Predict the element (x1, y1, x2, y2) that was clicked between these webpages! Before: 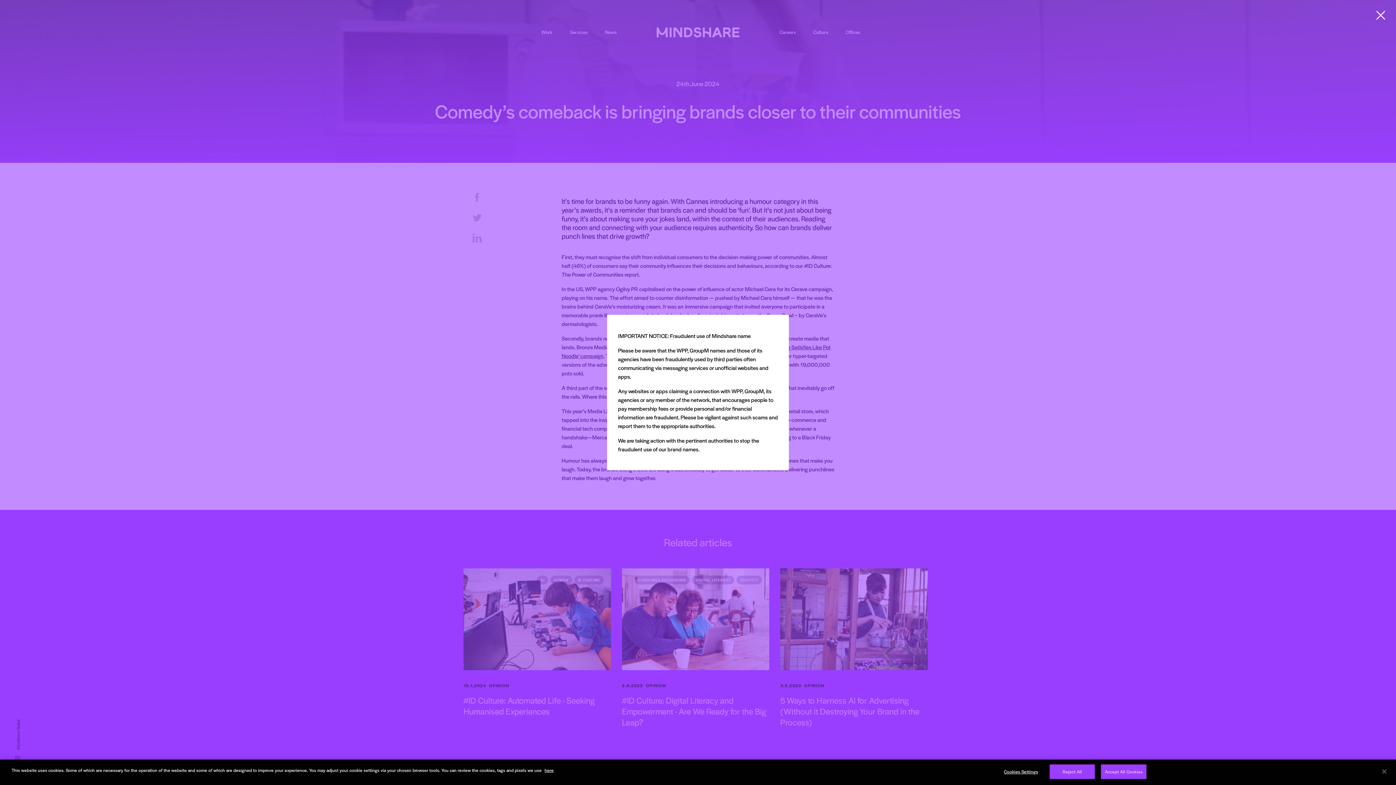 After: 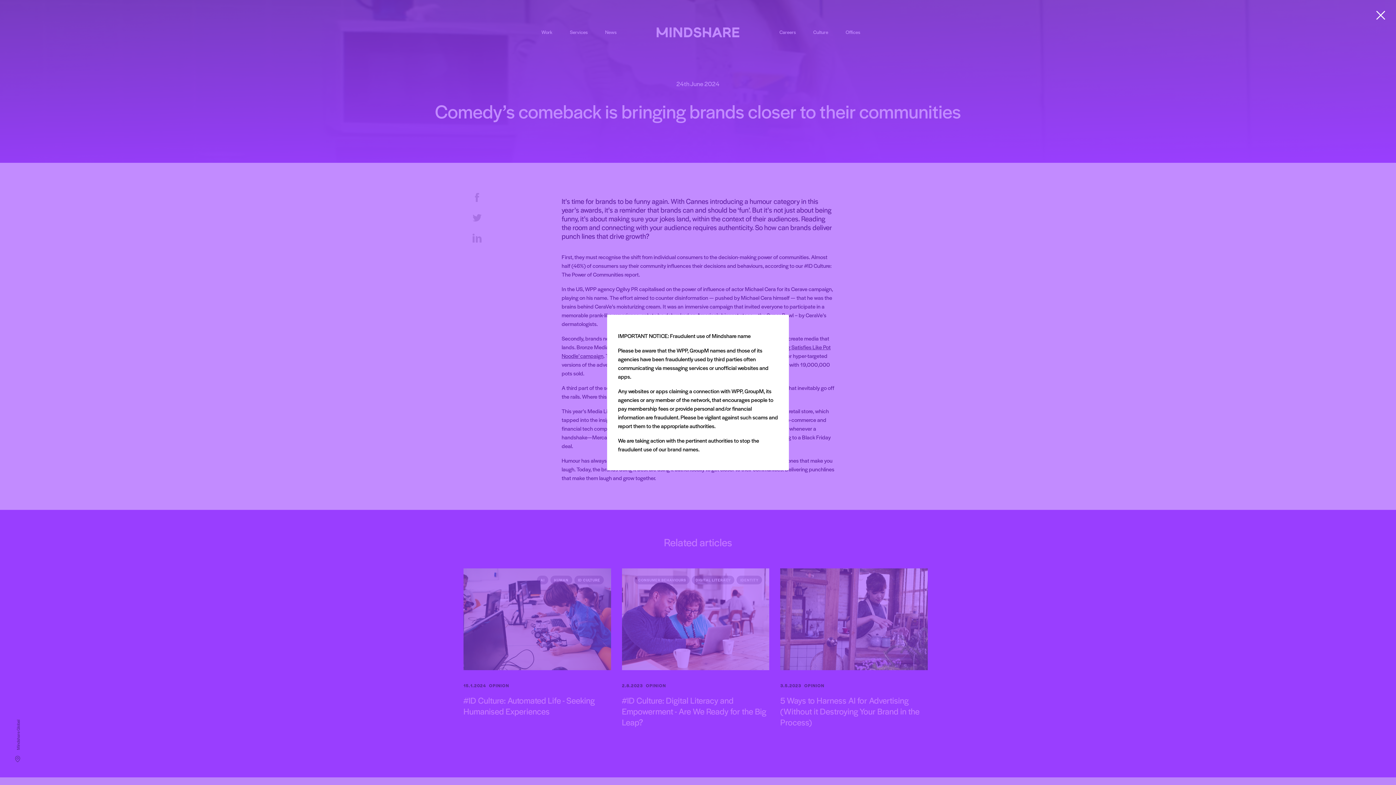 Action: bbox: (1101, 764, 1147, 779) label: Accept All Cookies